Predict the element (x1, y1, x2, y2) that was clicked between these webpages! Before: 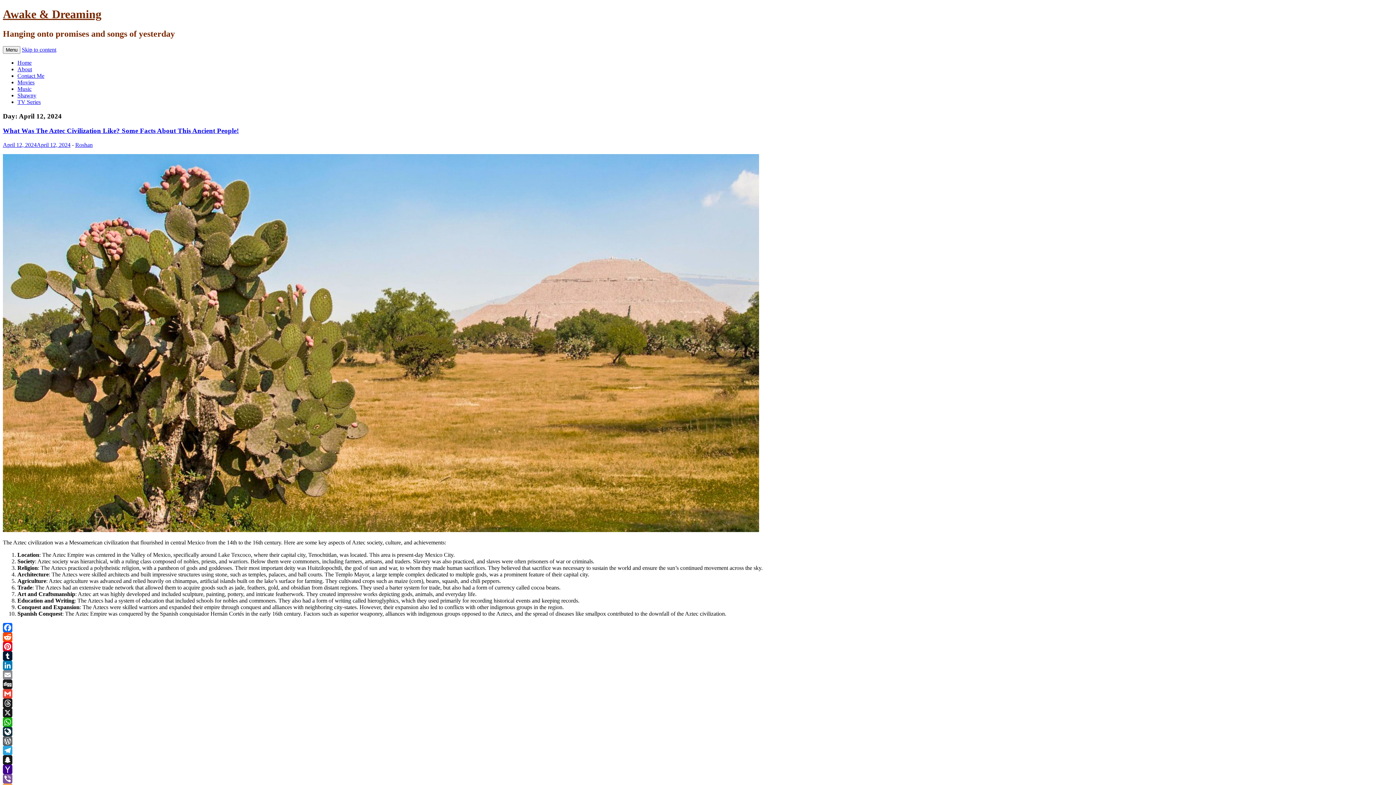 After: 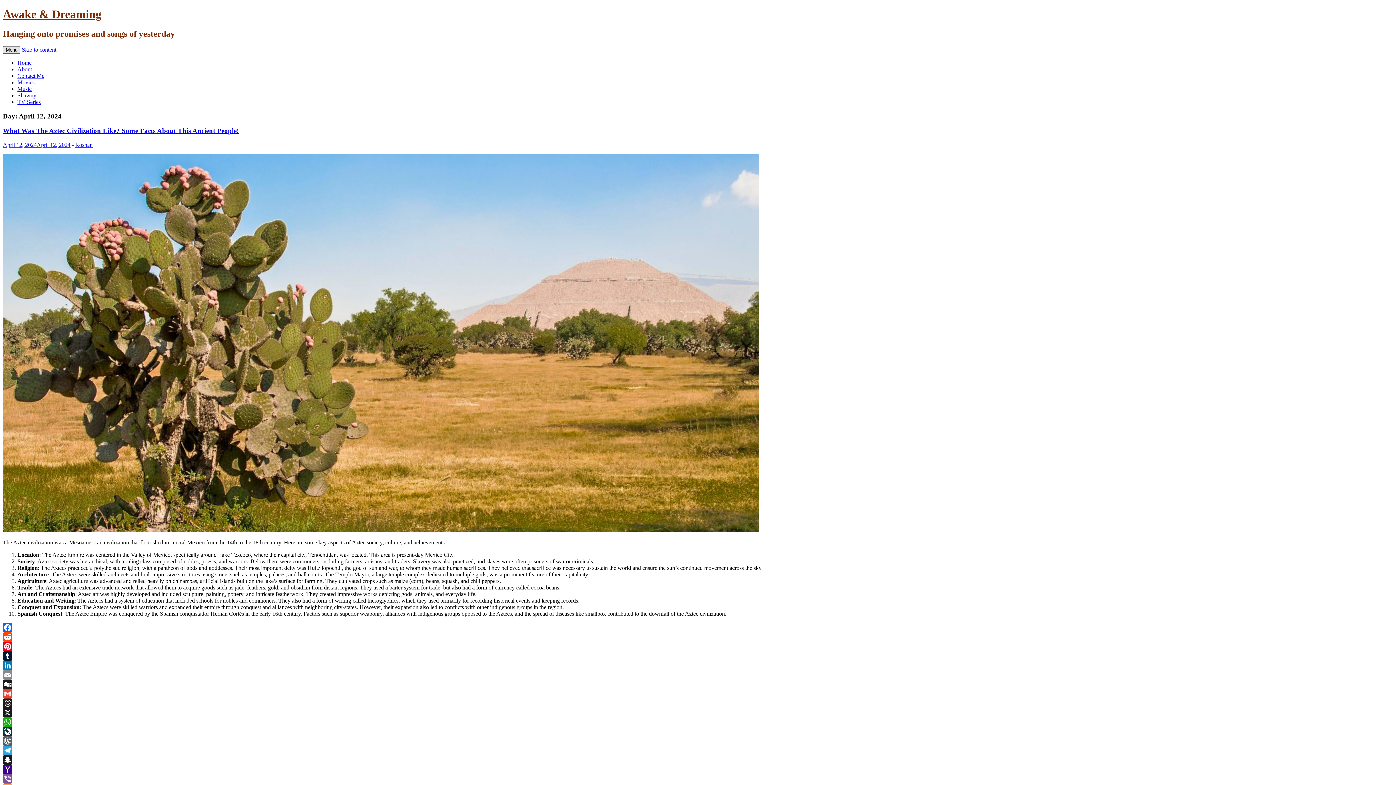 Action: bbox: (2, 46, 20, 53) label: Menu